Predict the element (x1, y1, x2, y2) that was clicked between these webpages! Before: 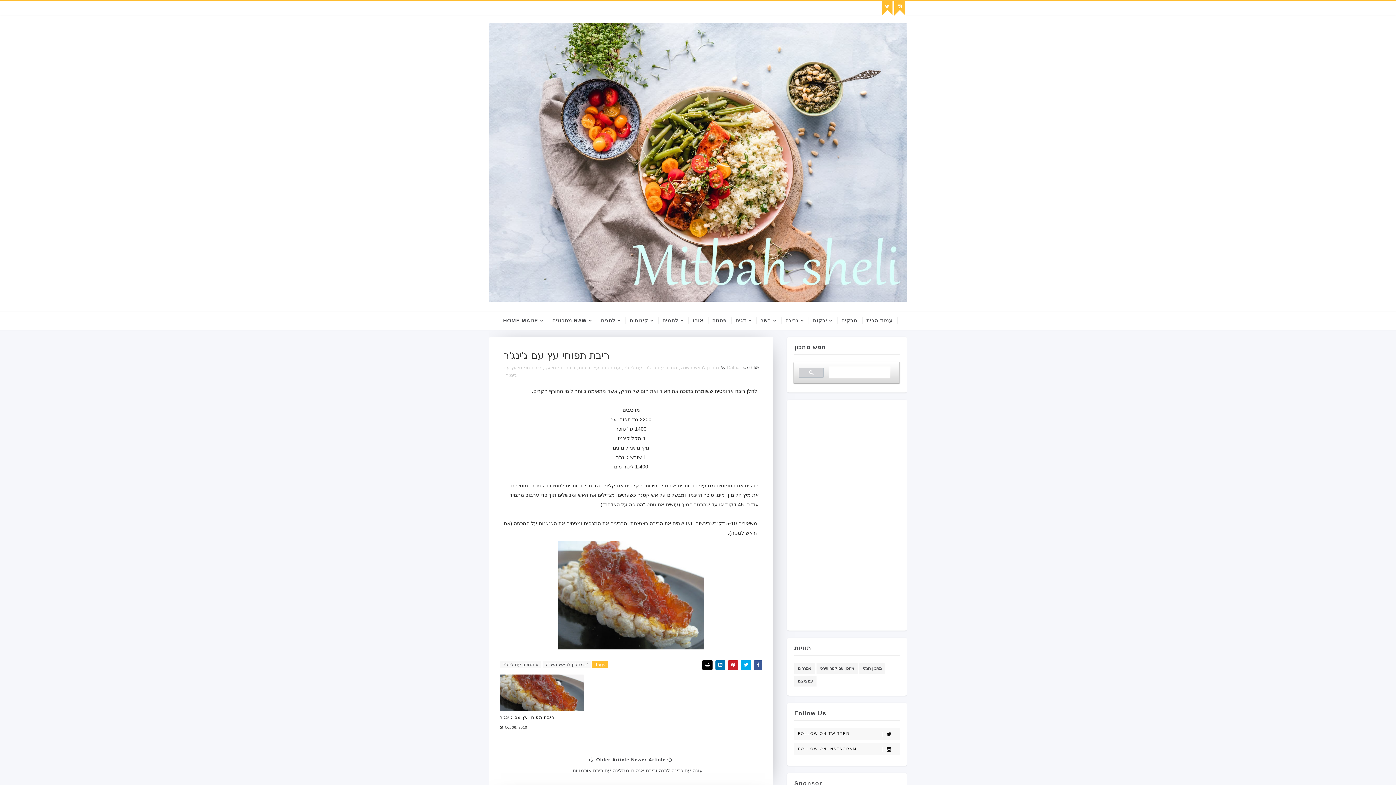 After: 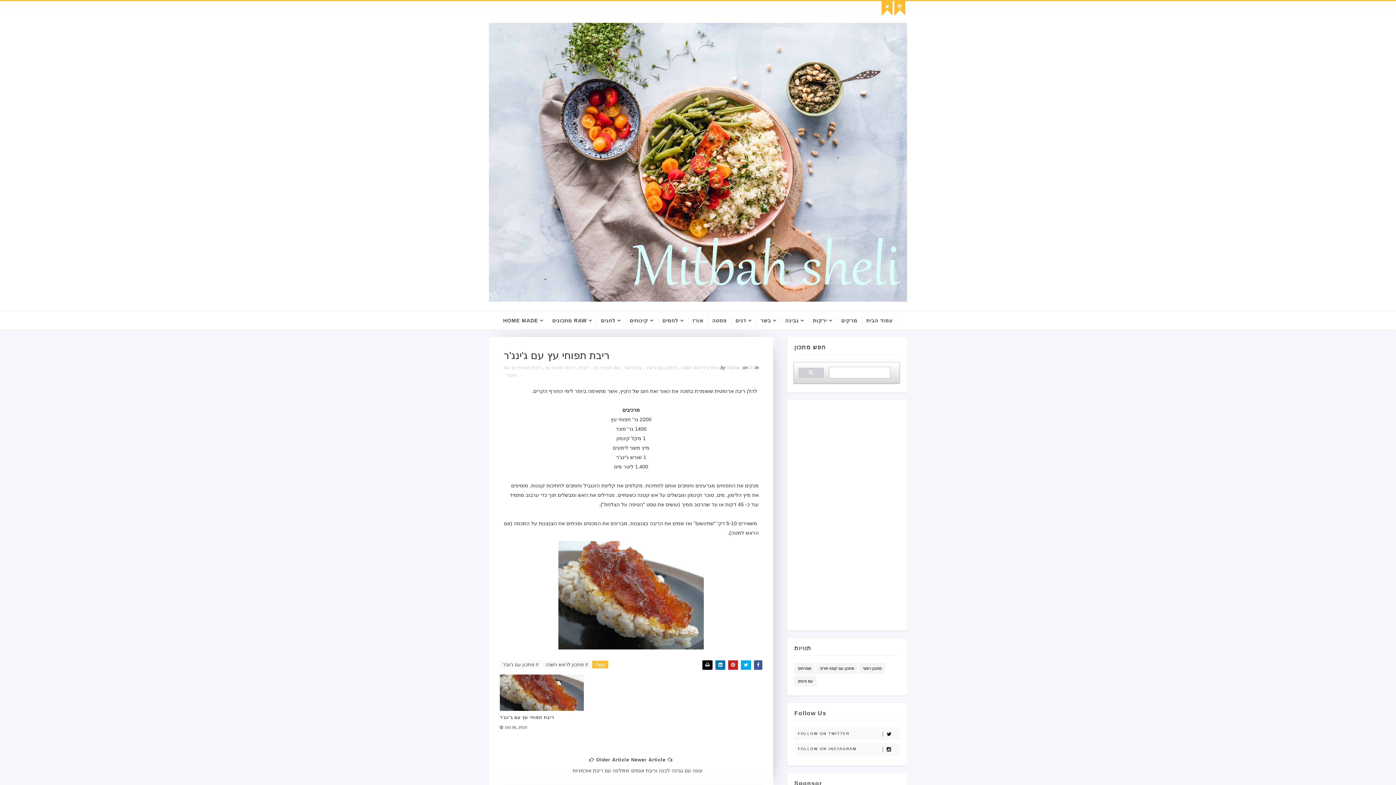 Action: bbox: (798, 367, 824, 377)